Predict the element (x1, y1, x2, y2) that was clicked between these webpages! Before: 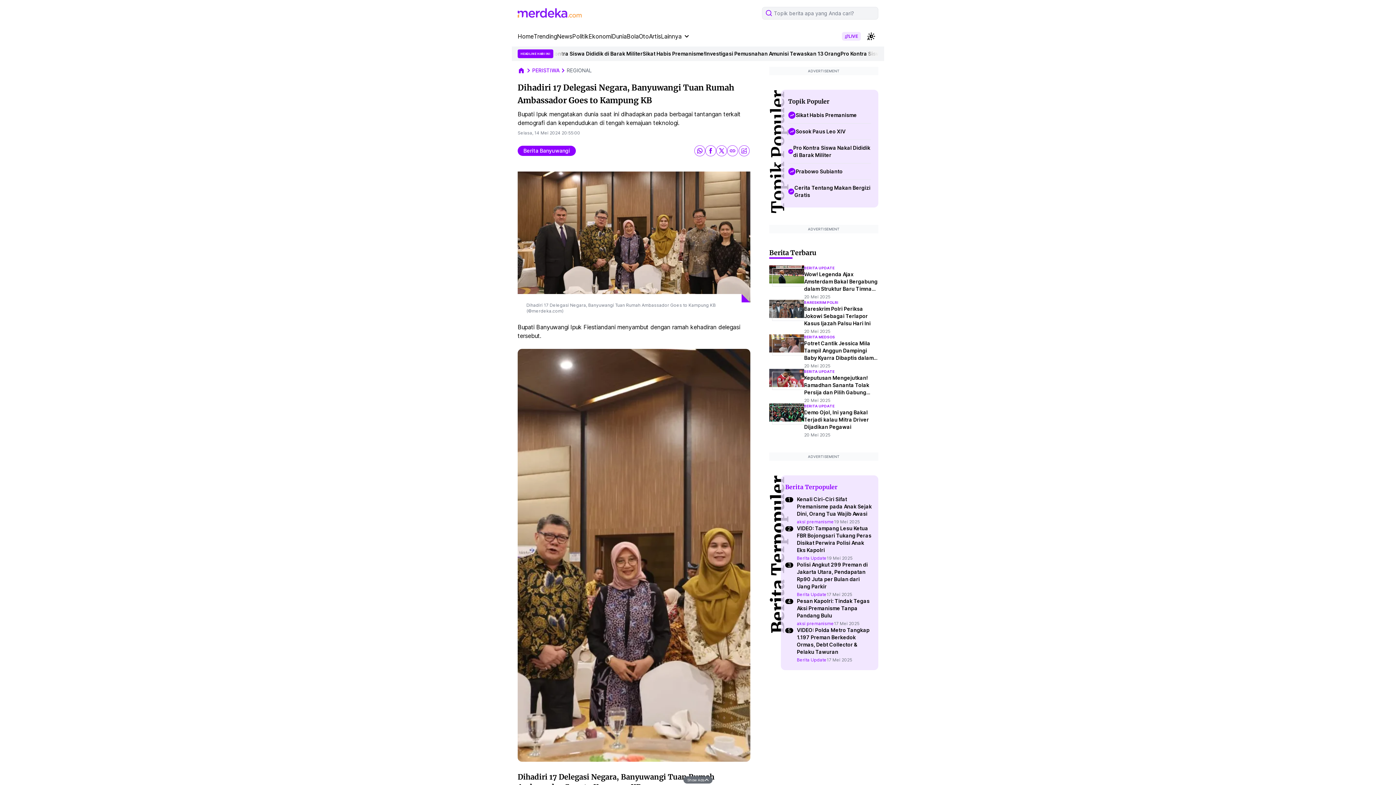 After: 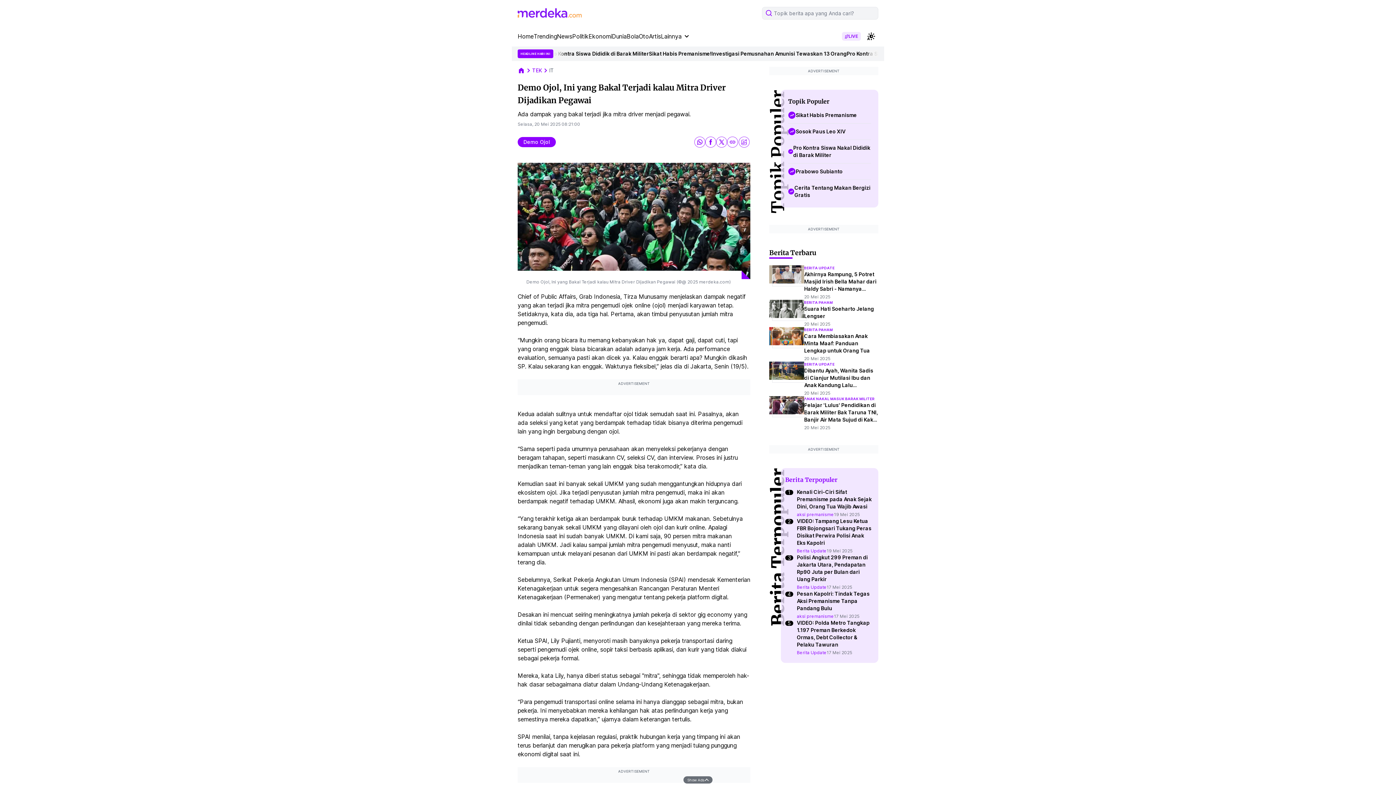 Action: label: Demo Ojol, Ini yang Bakal Terjadi kalau Mitra Driver Dijadikan Pegawai bbox: (804, 718, 878, 740)